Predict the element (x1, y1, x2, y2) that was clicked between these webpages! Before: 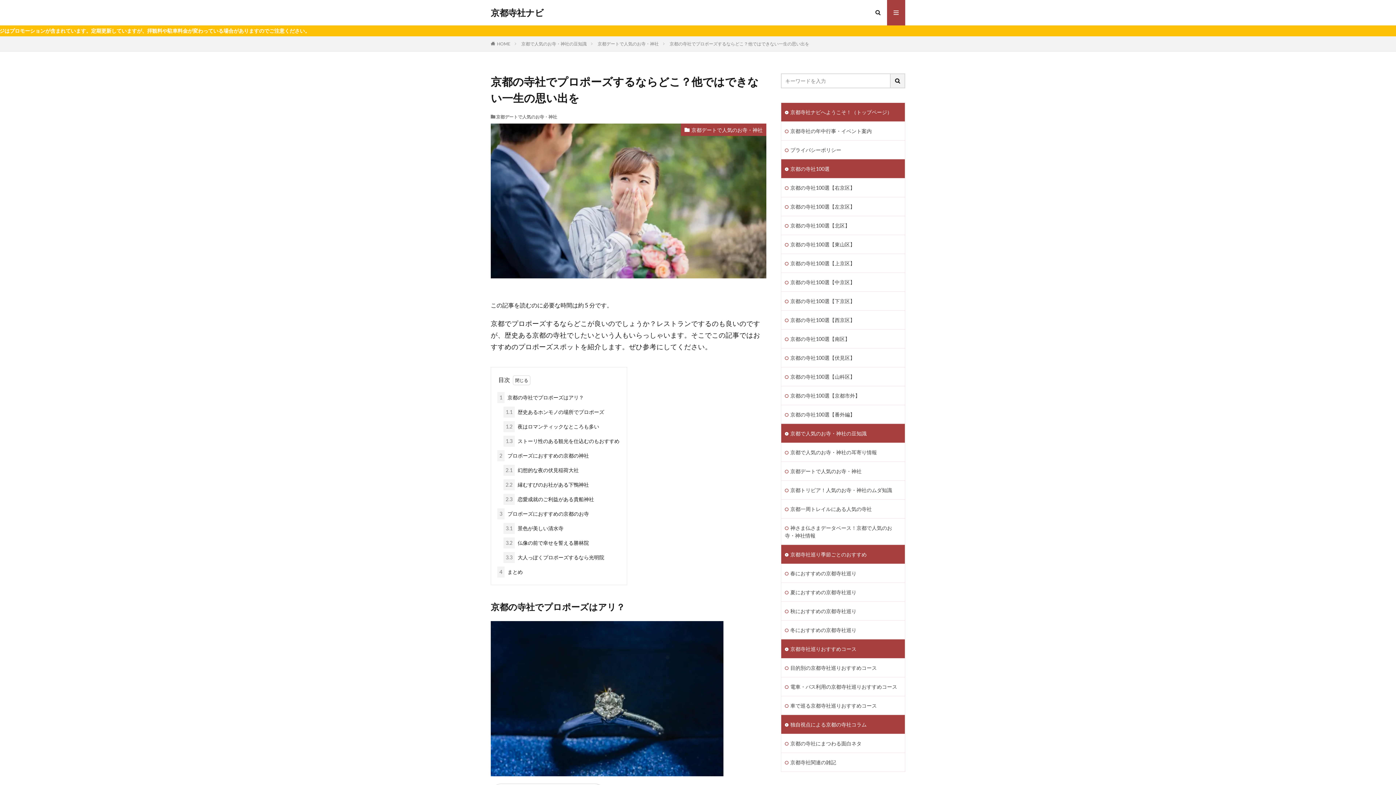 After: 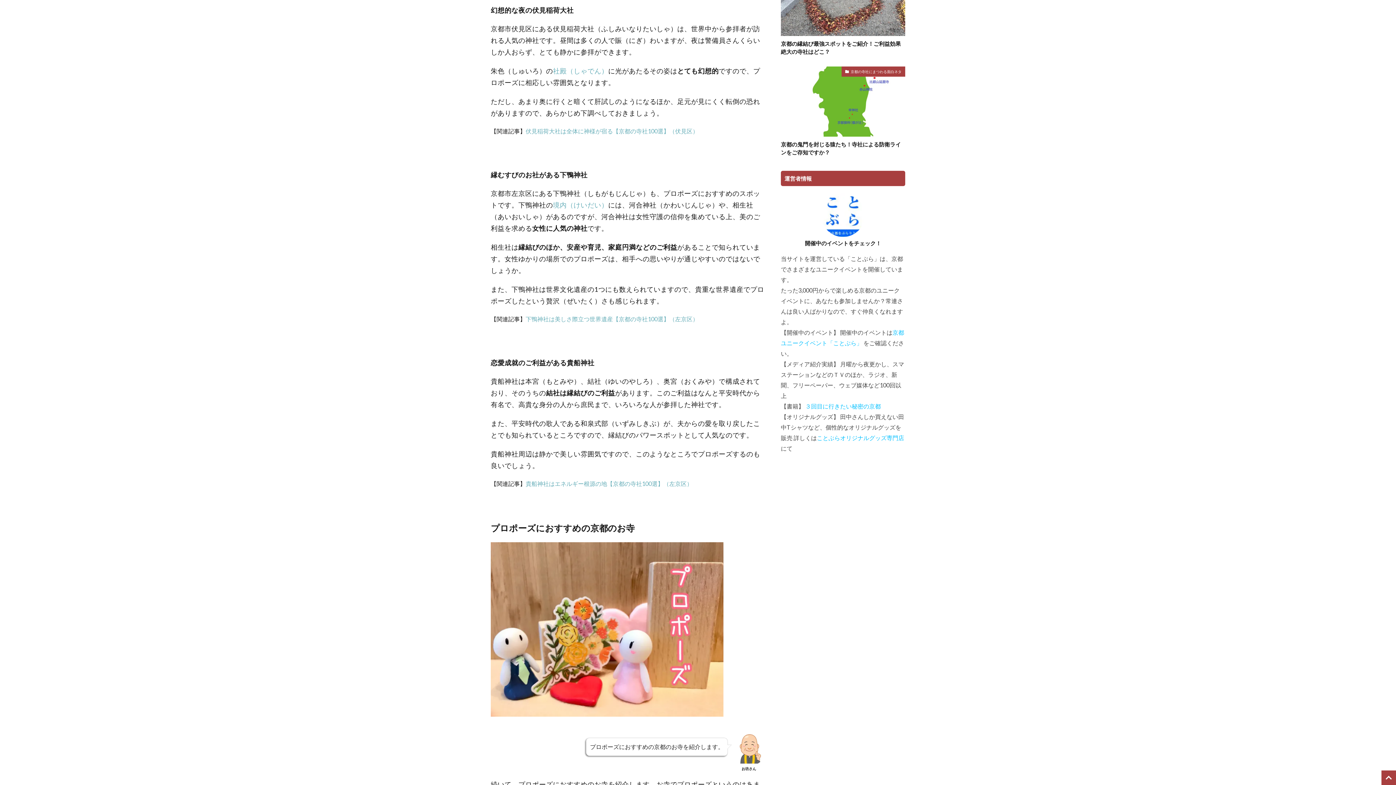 Action: label: 2.1 幻想的な夜の伏見稲荷大社 bbox: (503, 465, 578, 476)